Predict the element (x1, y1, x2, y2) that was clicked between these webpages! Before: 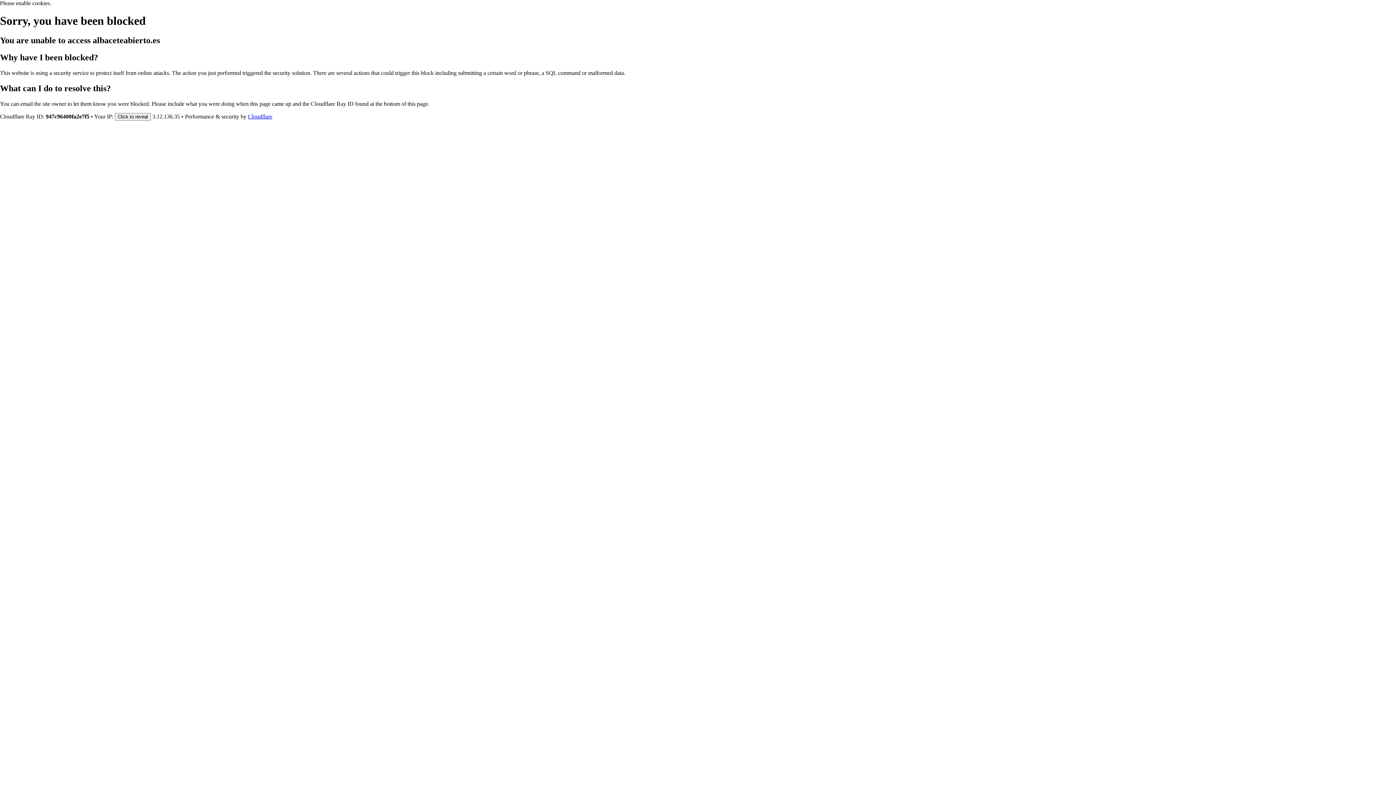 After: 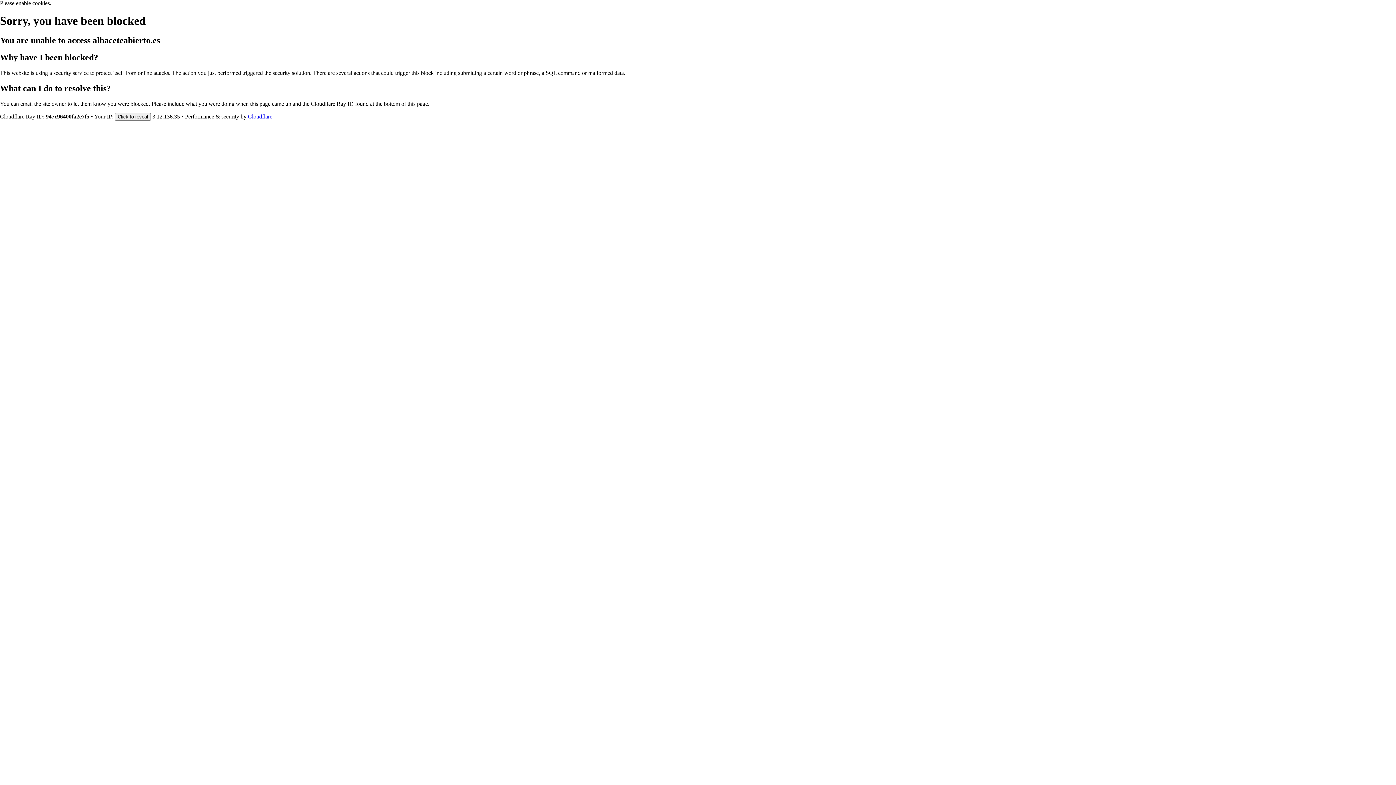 Action: bbox: (248, 113, 272, 119) label: Cloudflare